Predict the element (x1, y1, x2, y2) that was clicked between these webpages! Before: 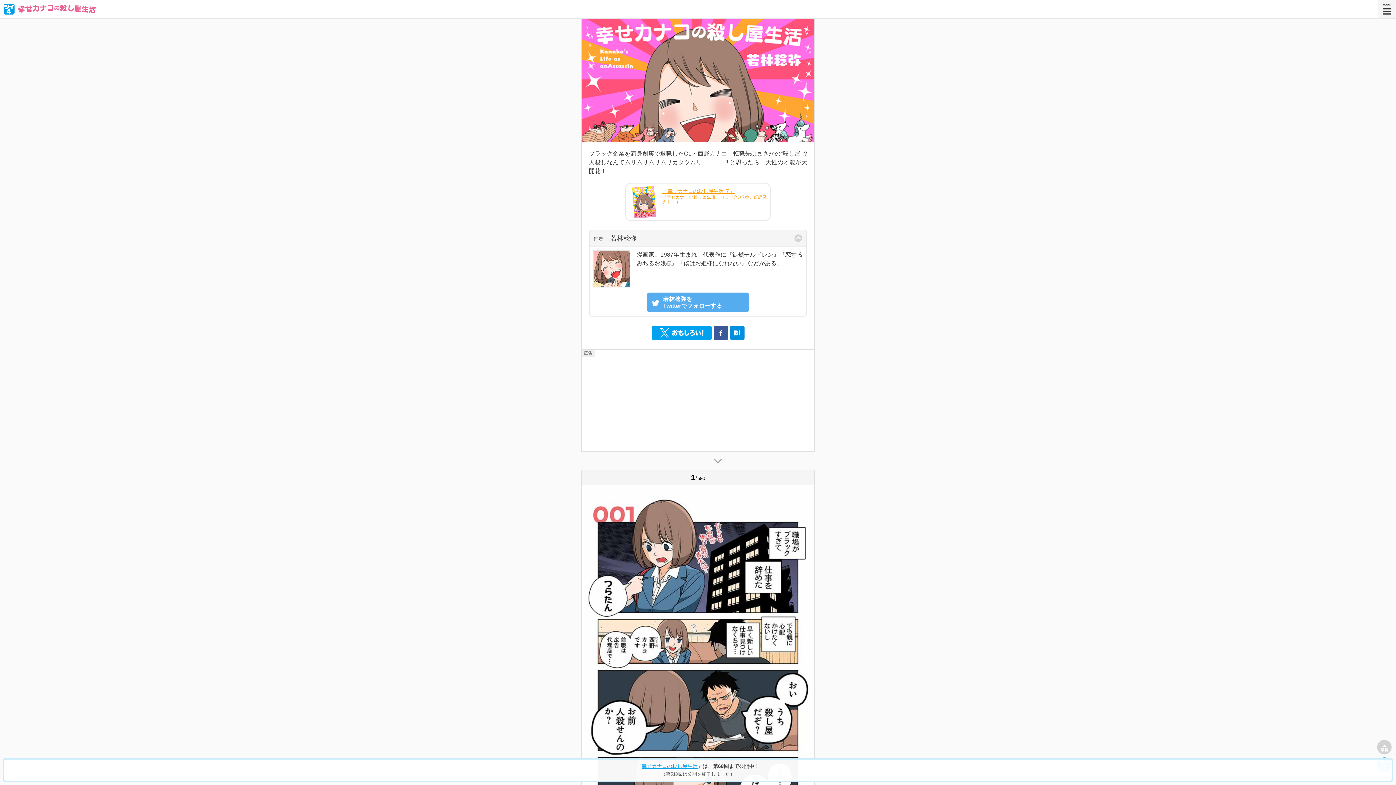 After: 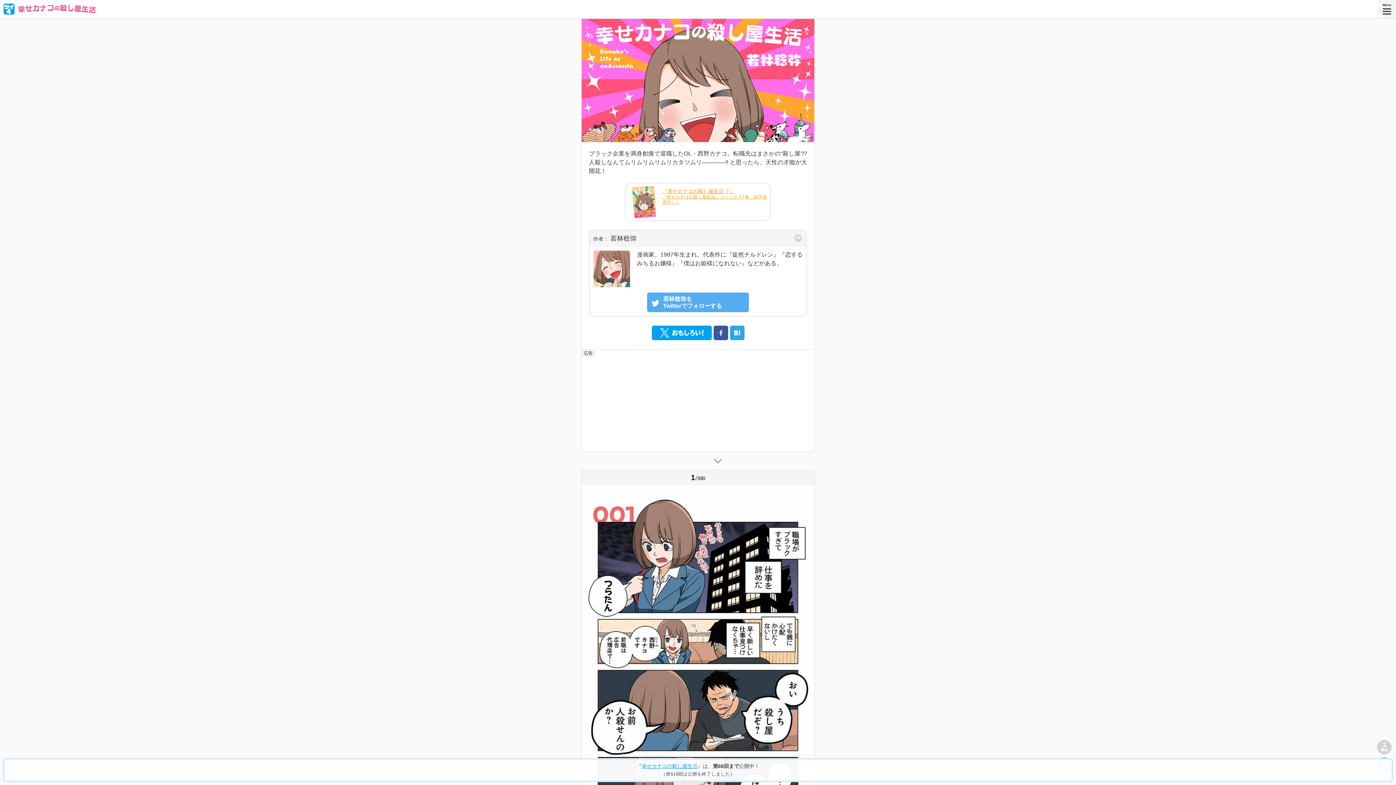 Action: bbox: (730, 325, 744, 340)